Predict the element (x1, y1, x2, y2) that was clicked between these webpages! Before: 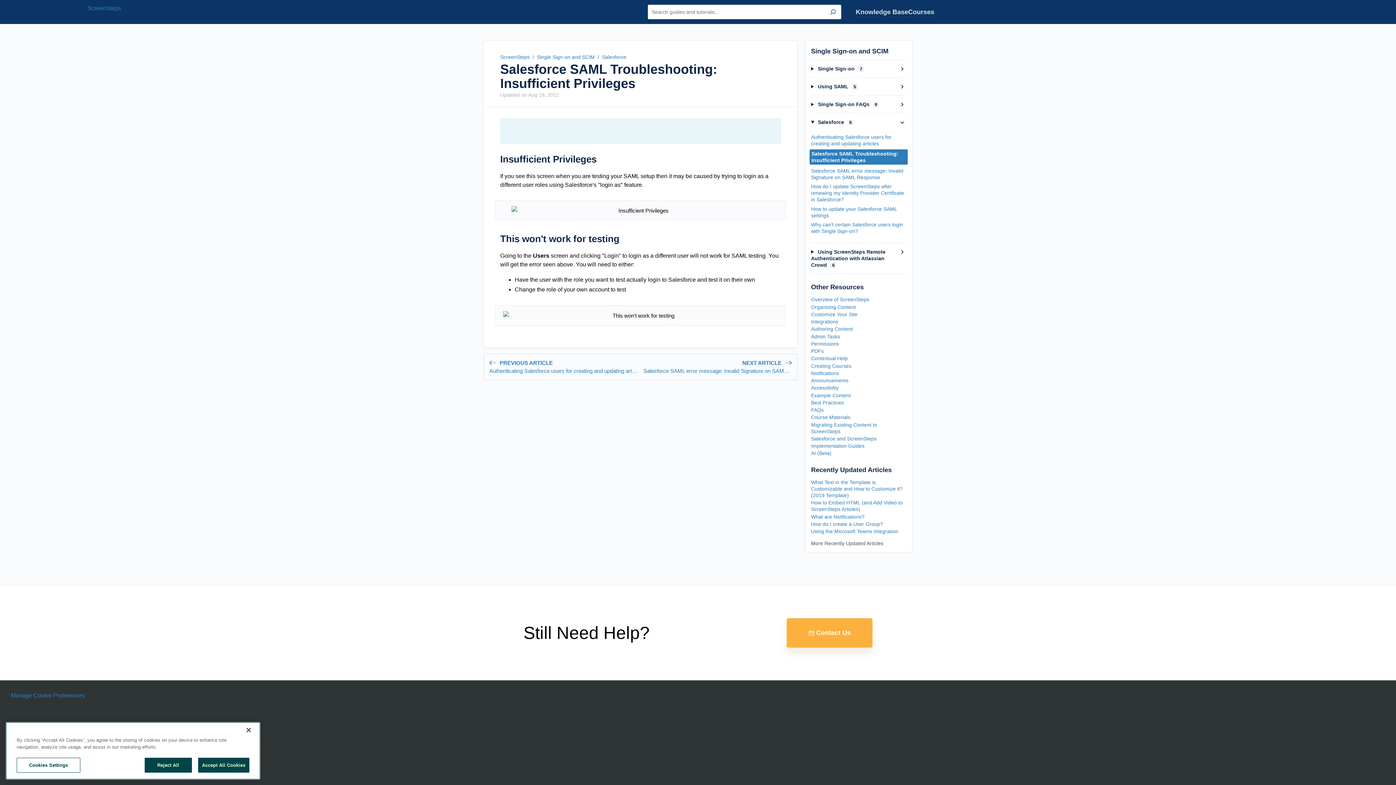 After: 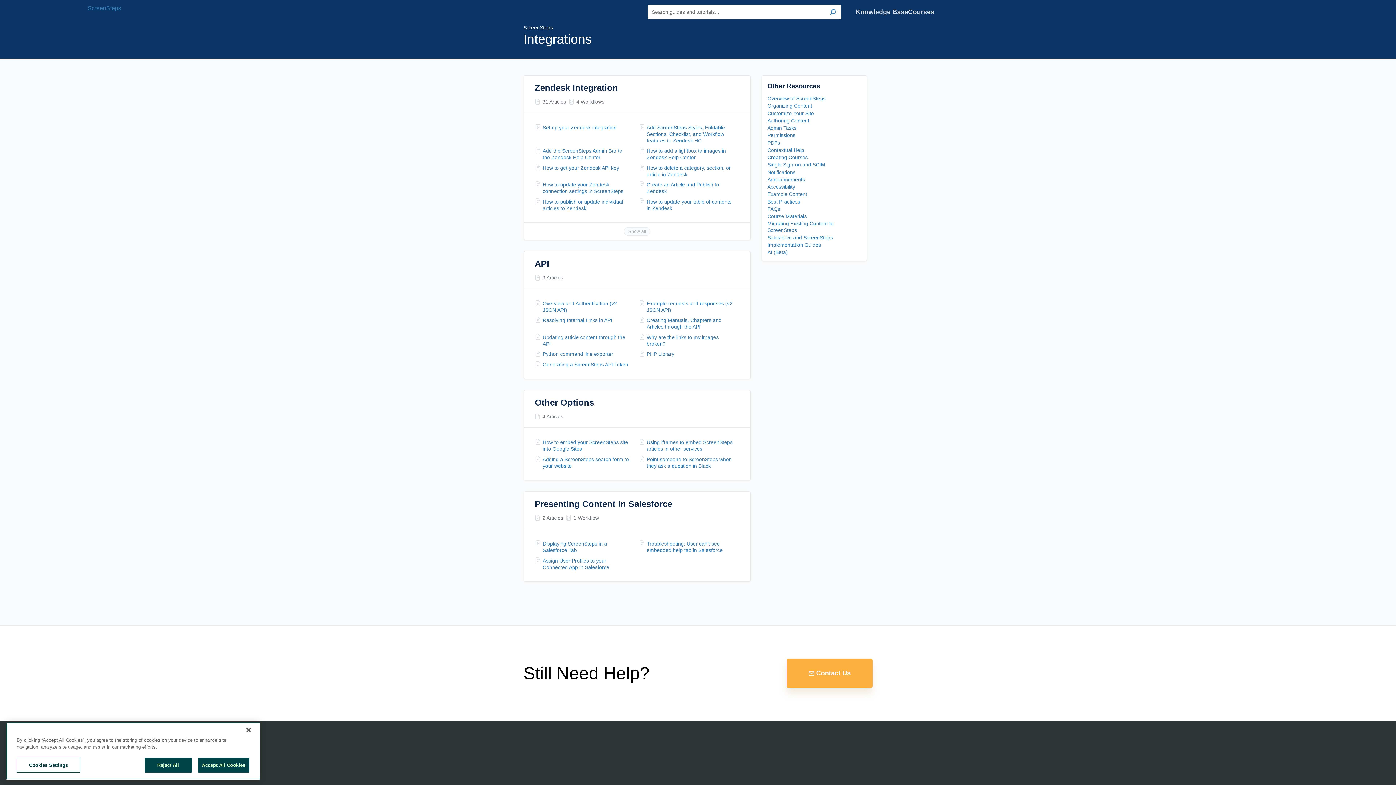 Action: label: Integrations bbox: (811, 318, 838, 325)